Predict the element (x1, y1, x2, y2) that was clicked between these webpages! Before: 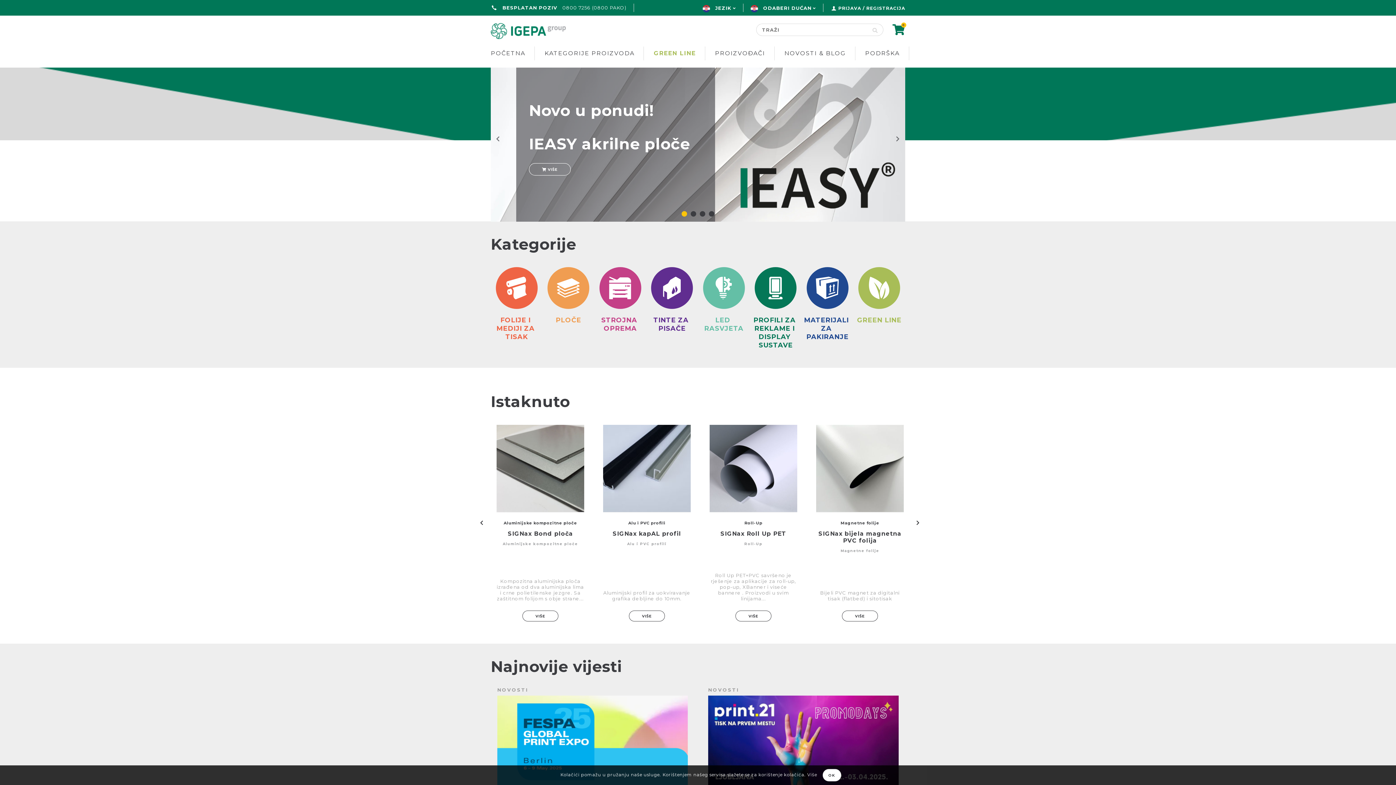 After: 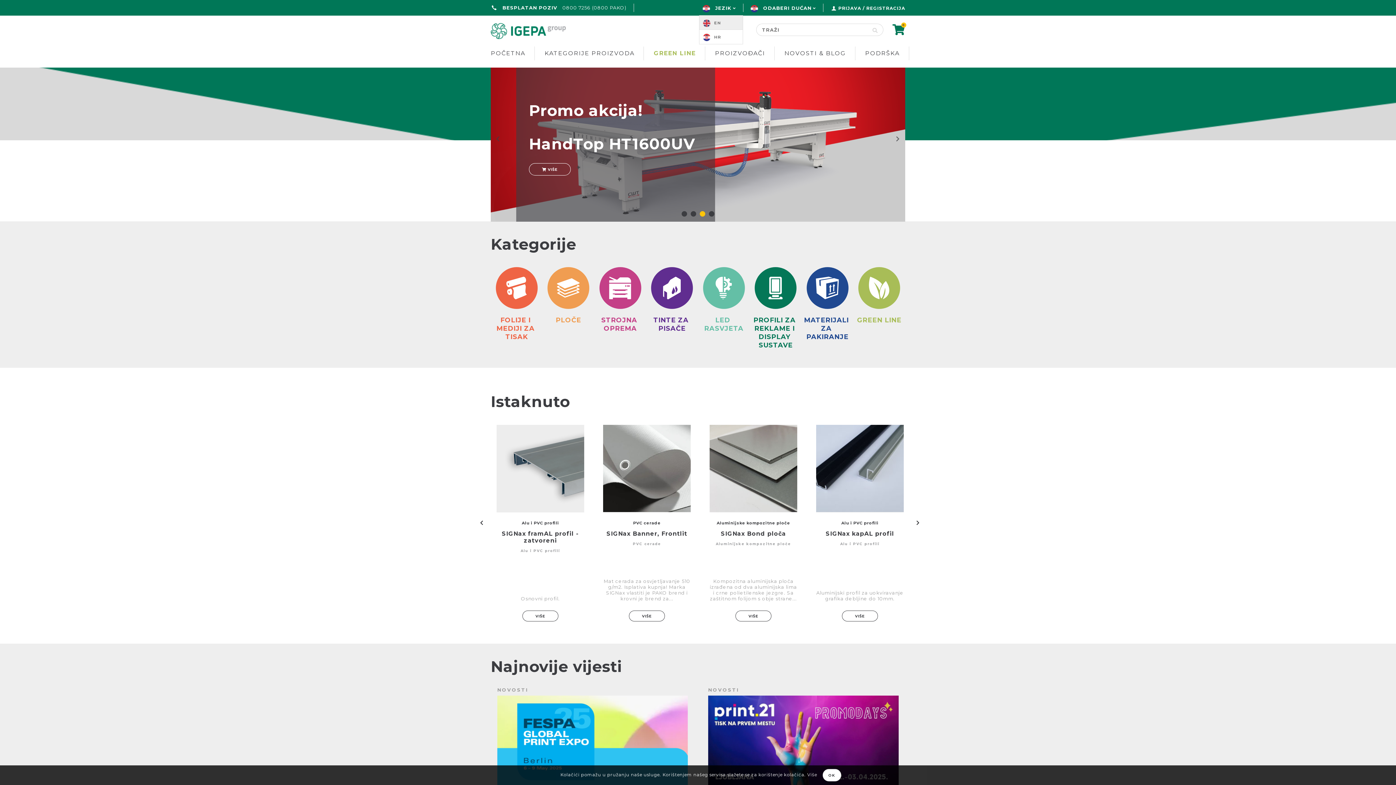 Action: label:  JEZIK  bbox: (702, 4, 736, 11)